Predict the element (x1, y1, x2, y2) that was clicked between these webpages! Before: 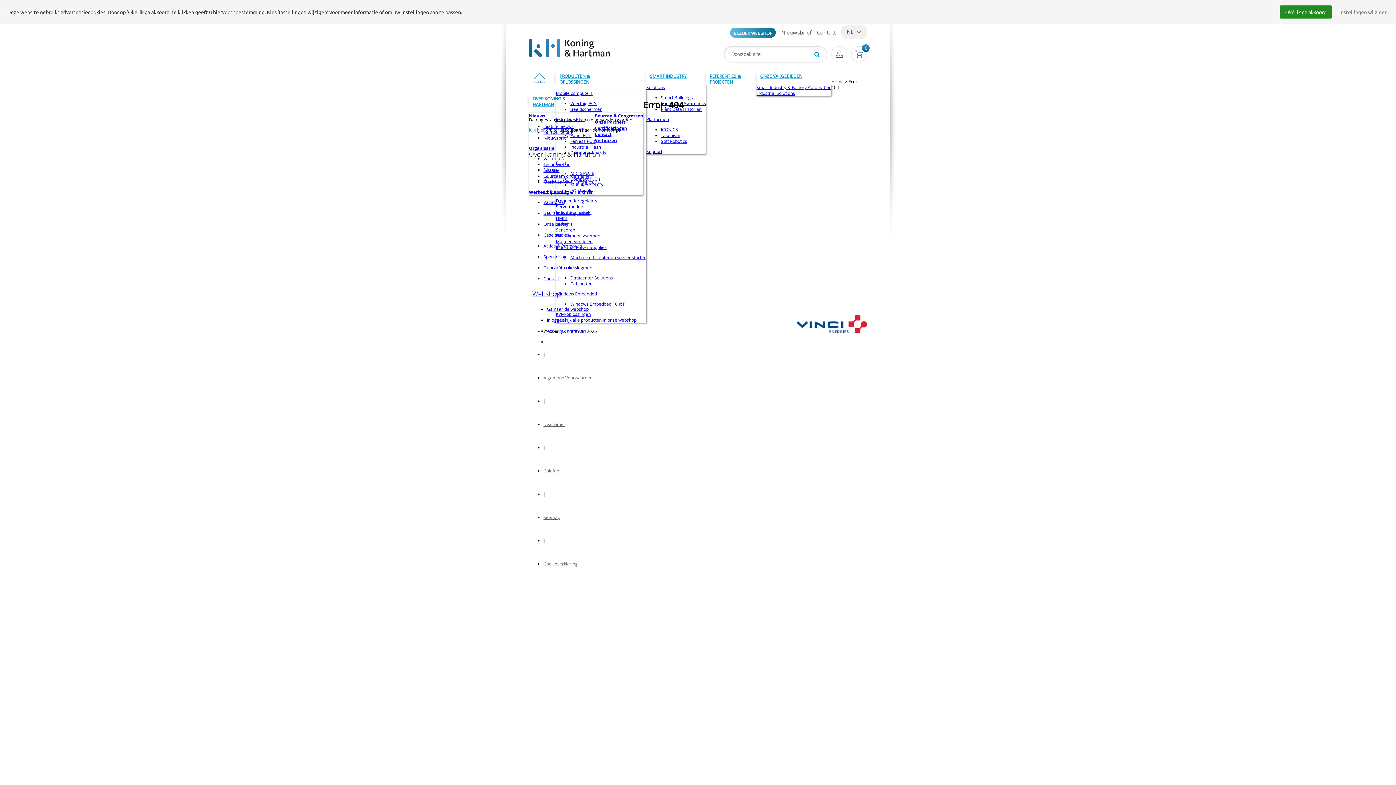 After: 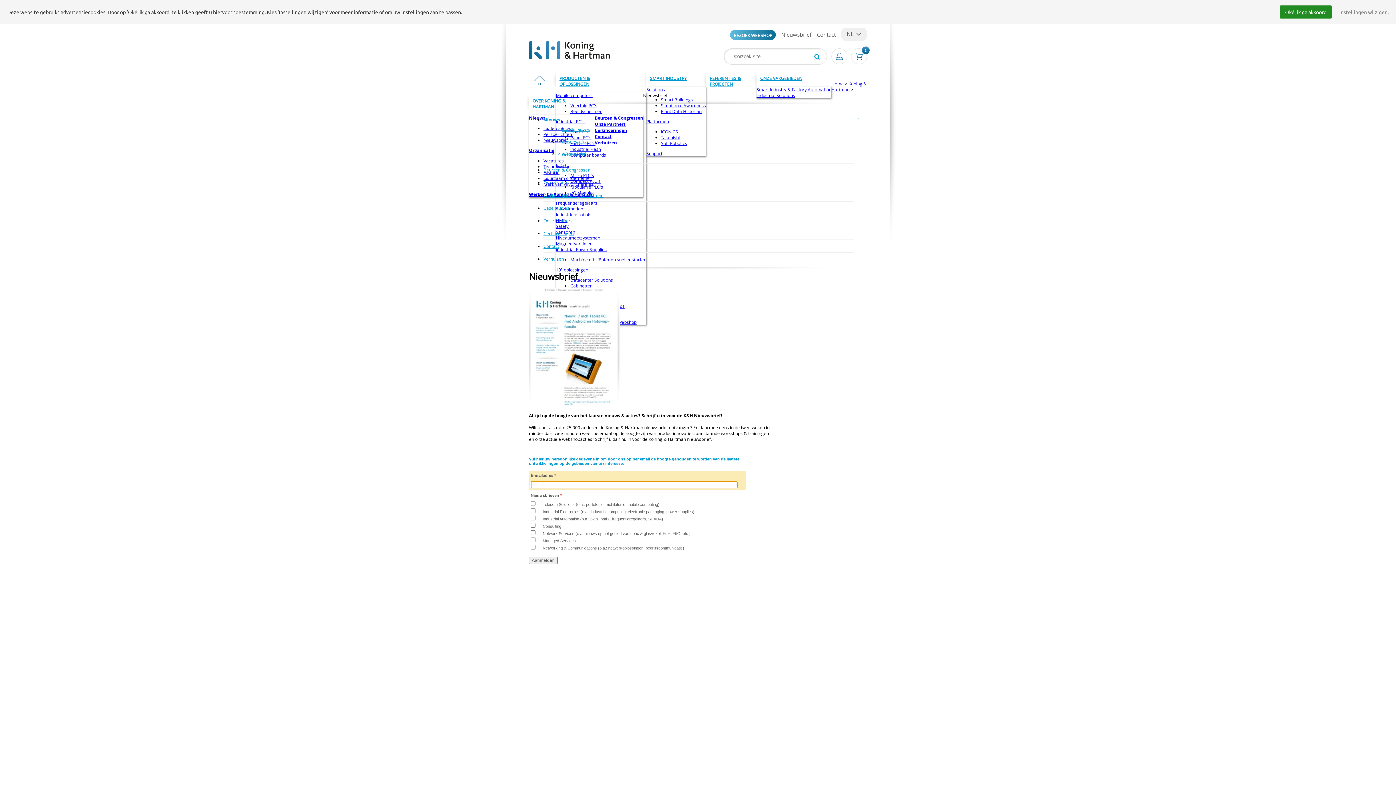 Action: label: Nieuwsbrief bbox: (781, 28, 811, 36)